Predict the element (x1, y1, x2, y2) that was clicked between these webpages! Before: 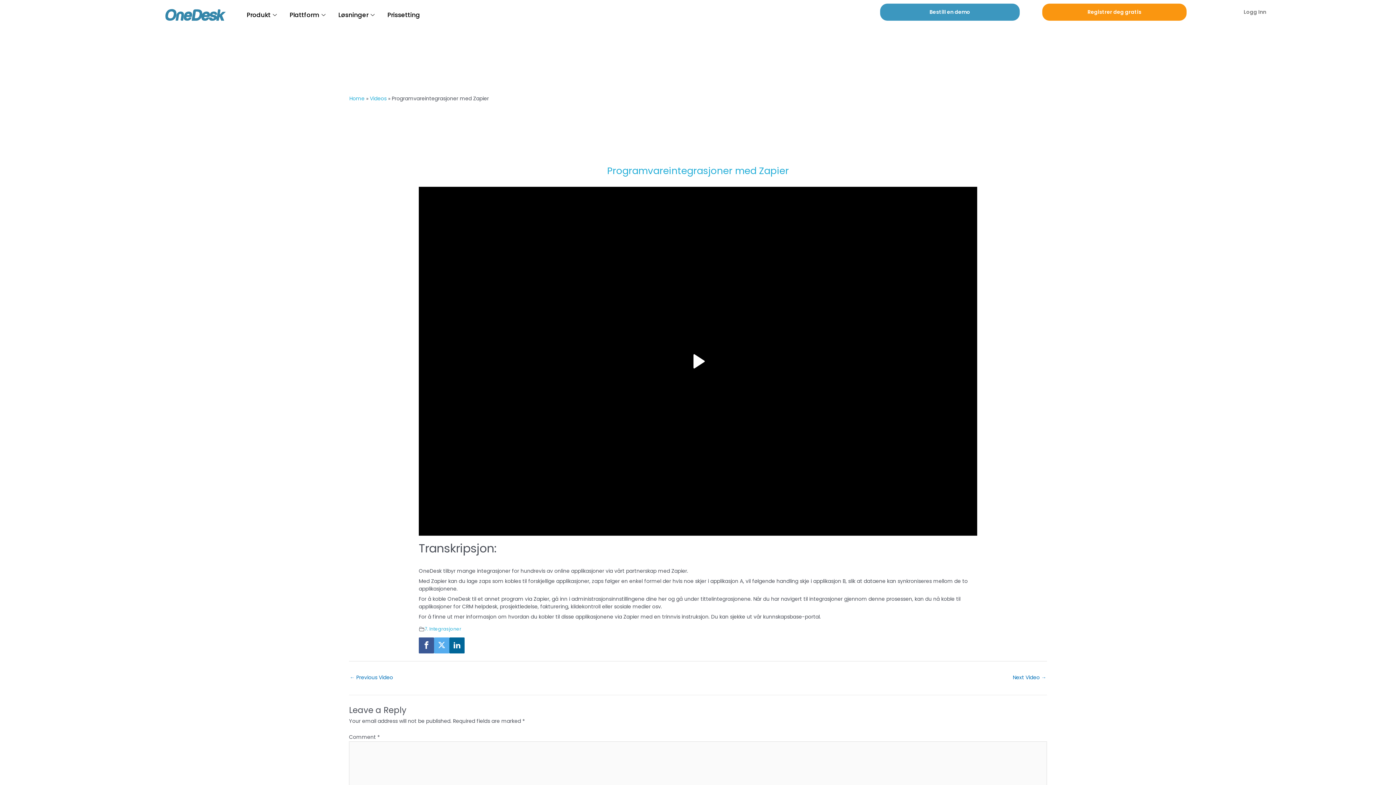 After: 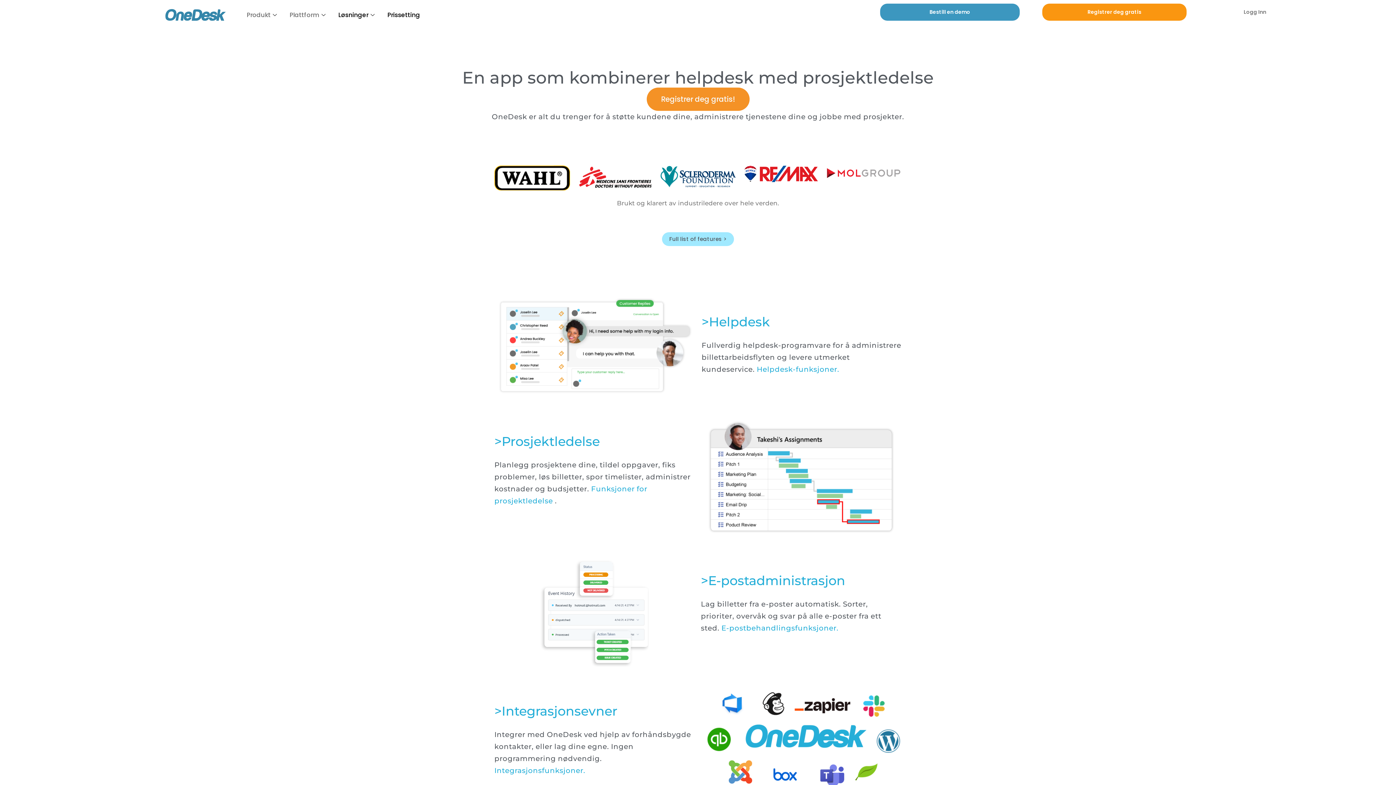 Action: bbox: (284, 3, 332, 26) label: Plattform